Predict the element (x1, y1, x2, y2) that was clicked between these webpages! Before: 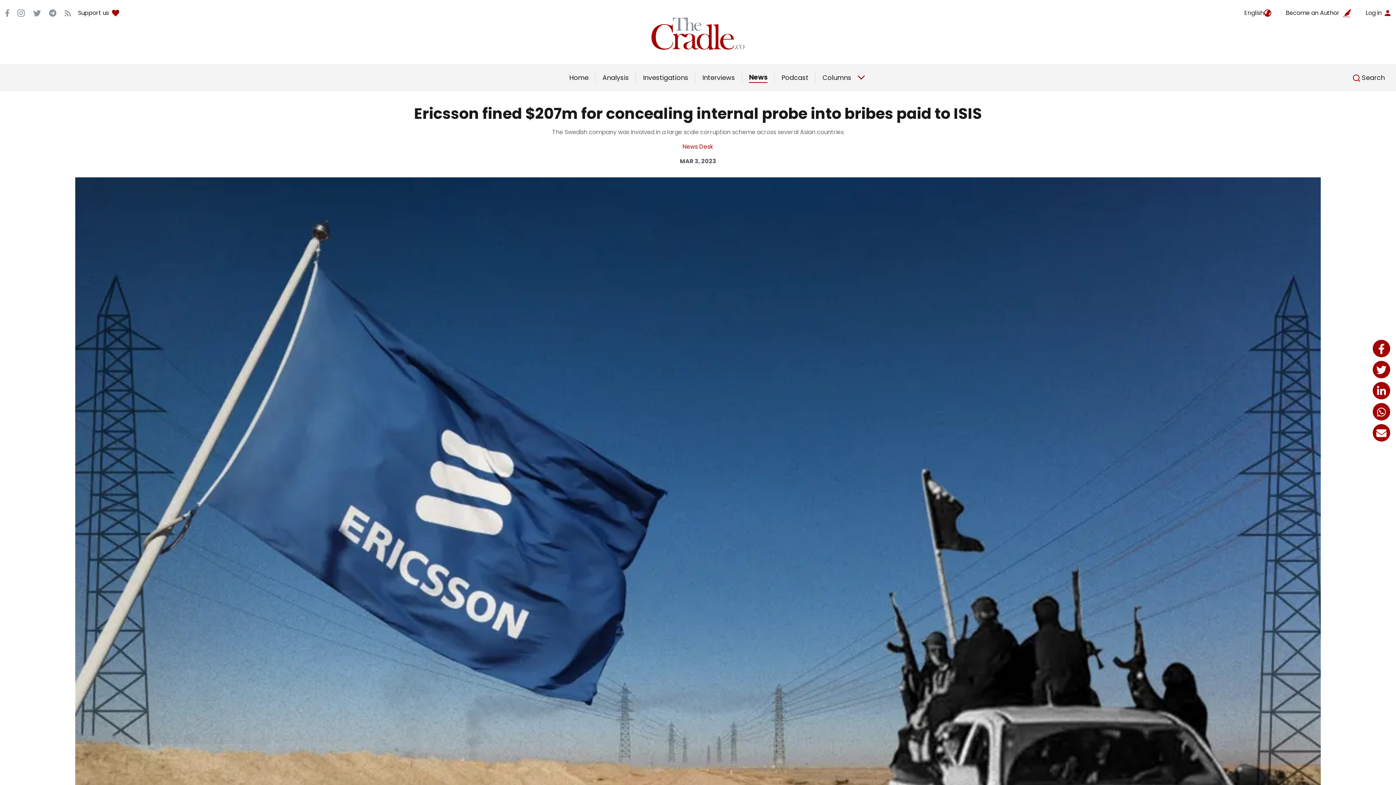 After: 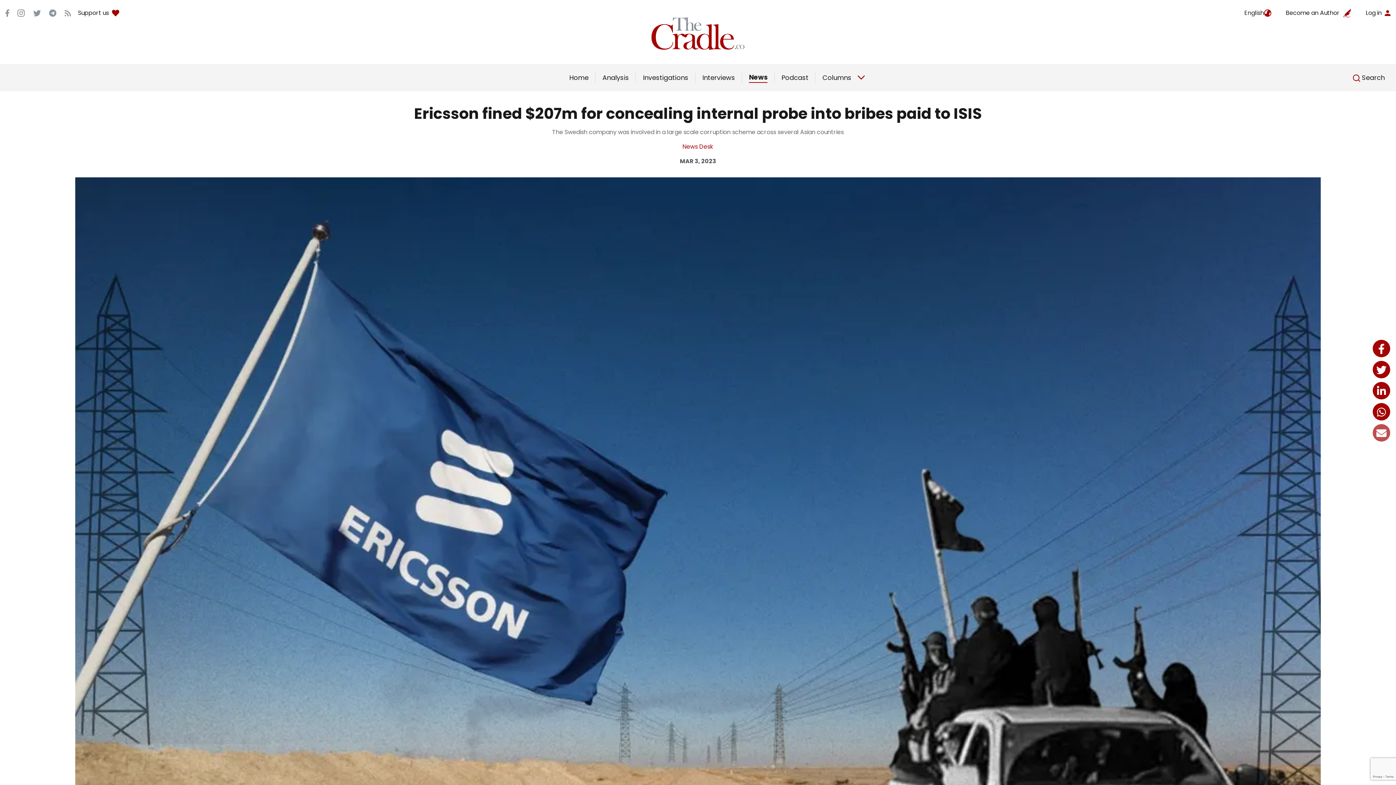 Action: bbox: (1373, 424, 1390, 441)